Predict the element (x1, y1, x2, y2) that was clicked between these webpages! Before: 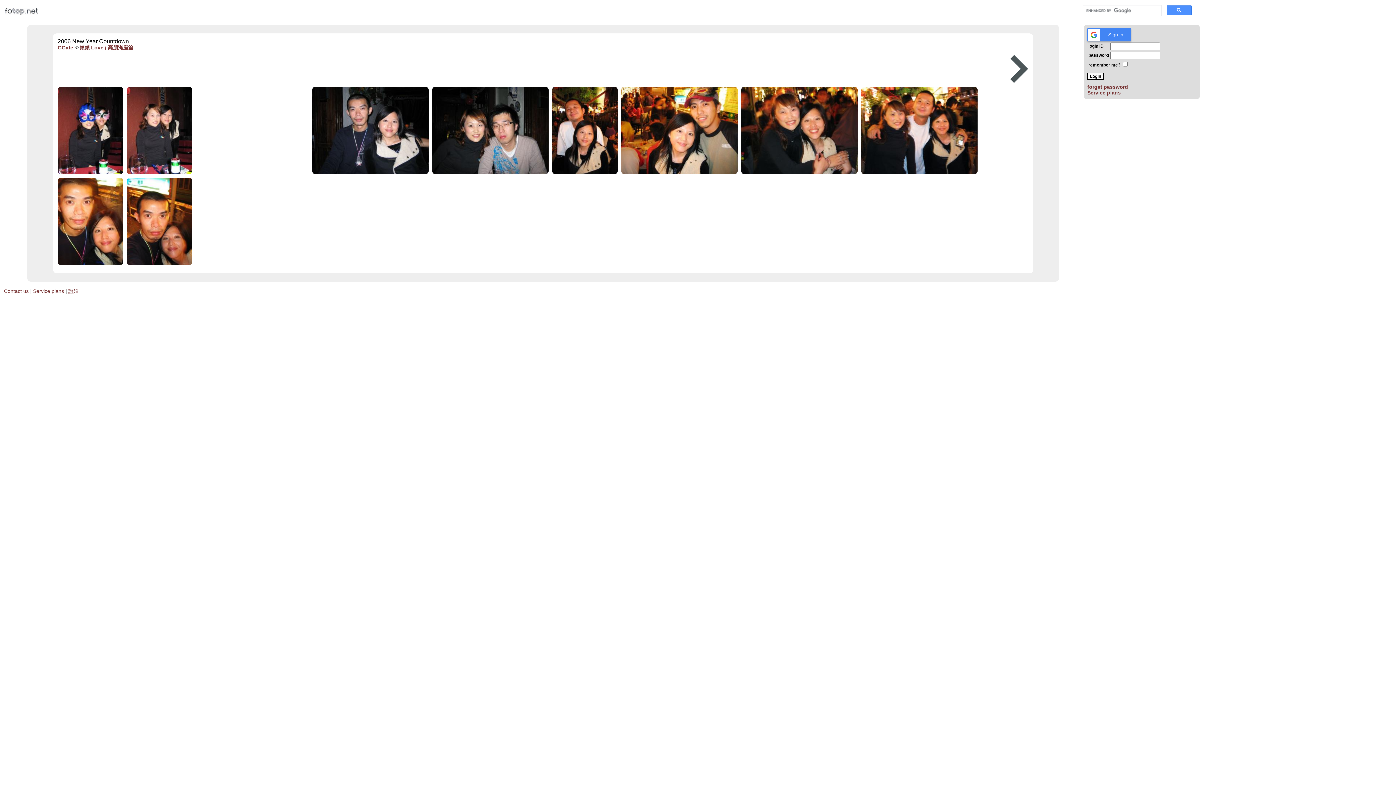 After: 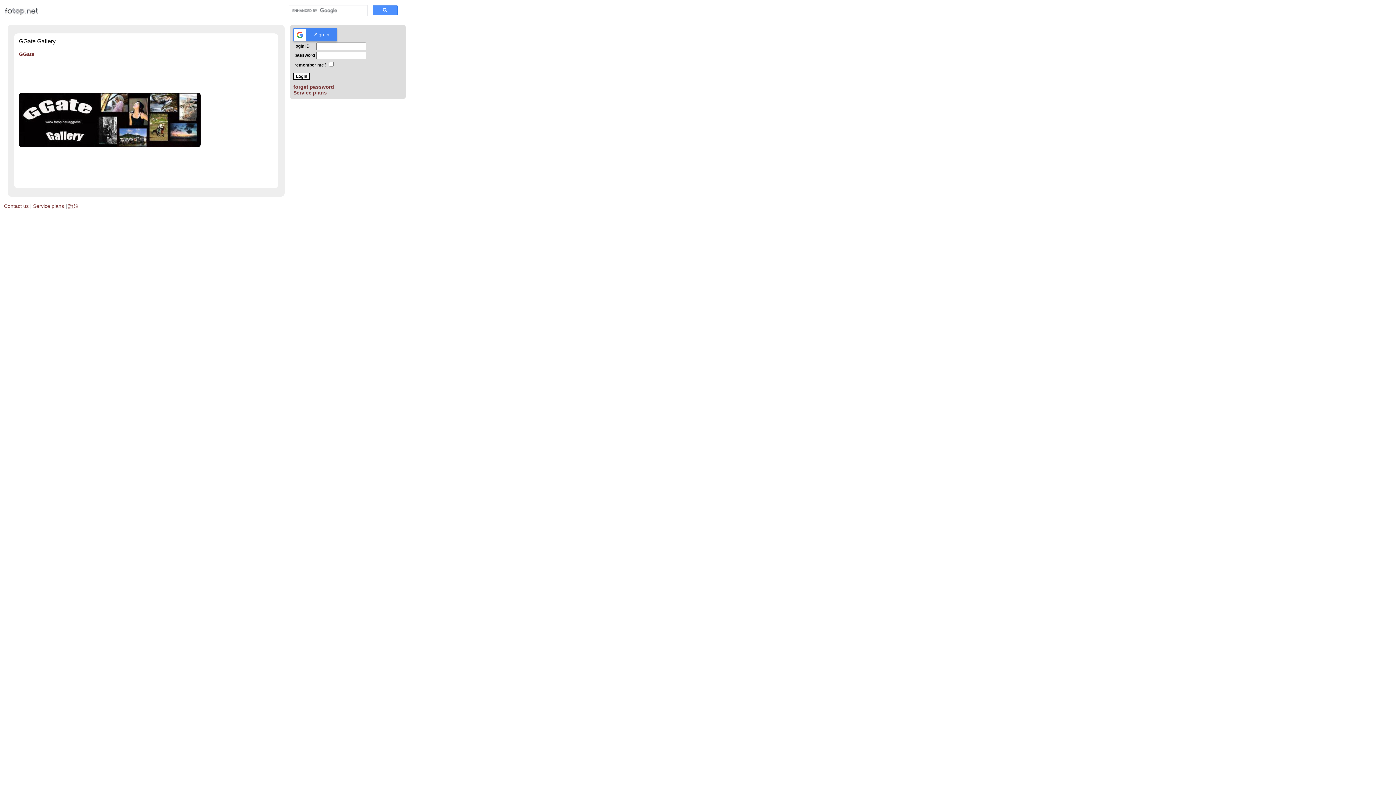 Action: bbox: (57, 44, 74, 50) label: GGate 